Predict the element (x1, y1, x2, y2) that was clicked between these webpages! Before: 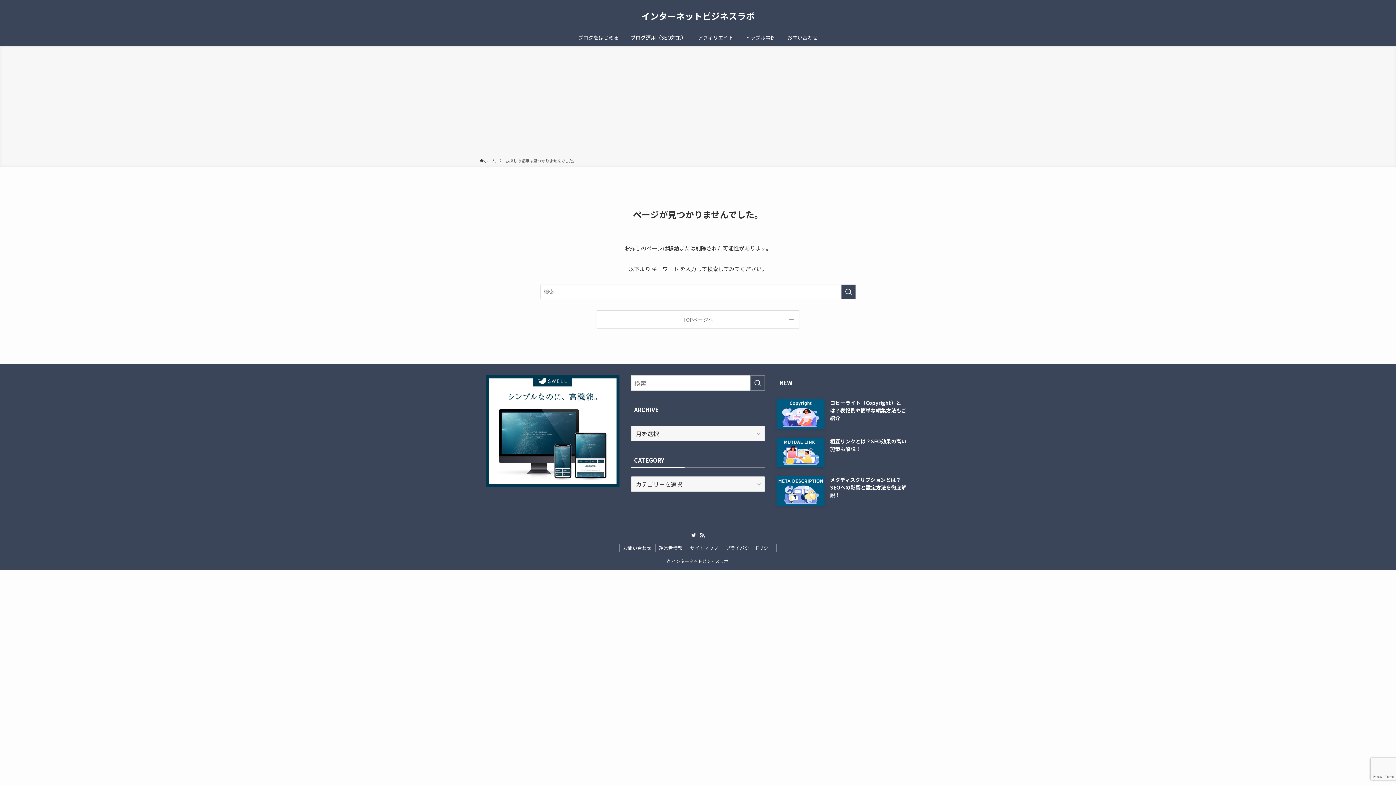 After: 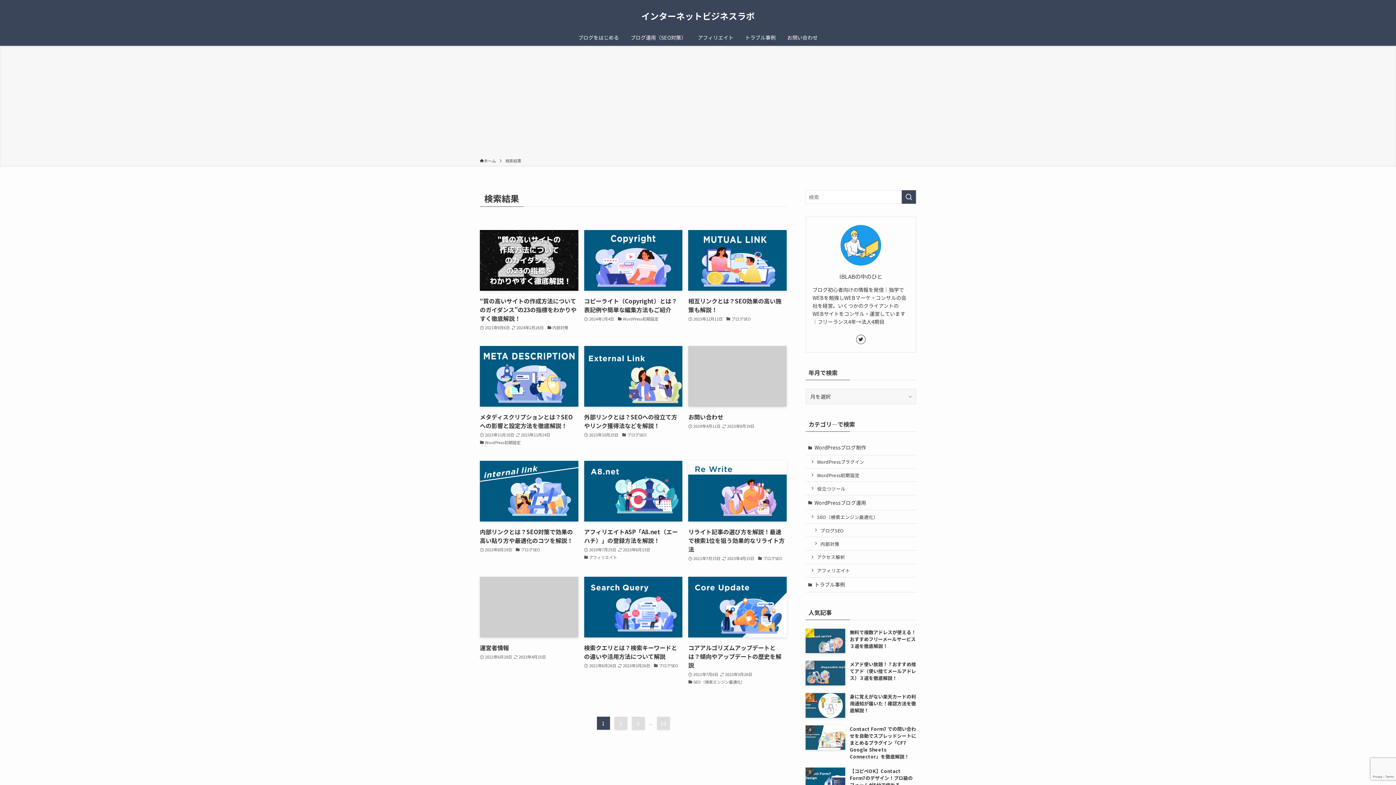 Action: label: 検索を実行する bbox: (841, 284, 856, 299)